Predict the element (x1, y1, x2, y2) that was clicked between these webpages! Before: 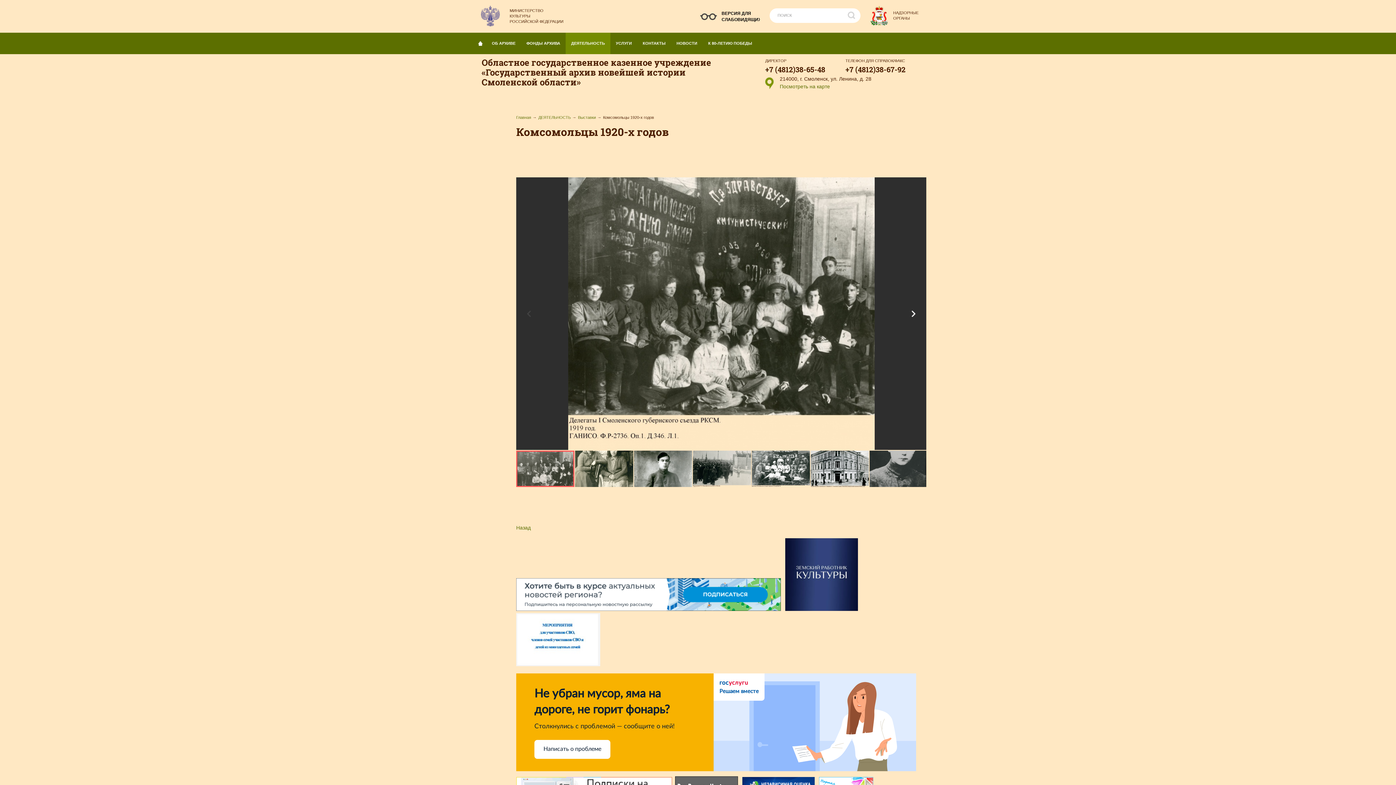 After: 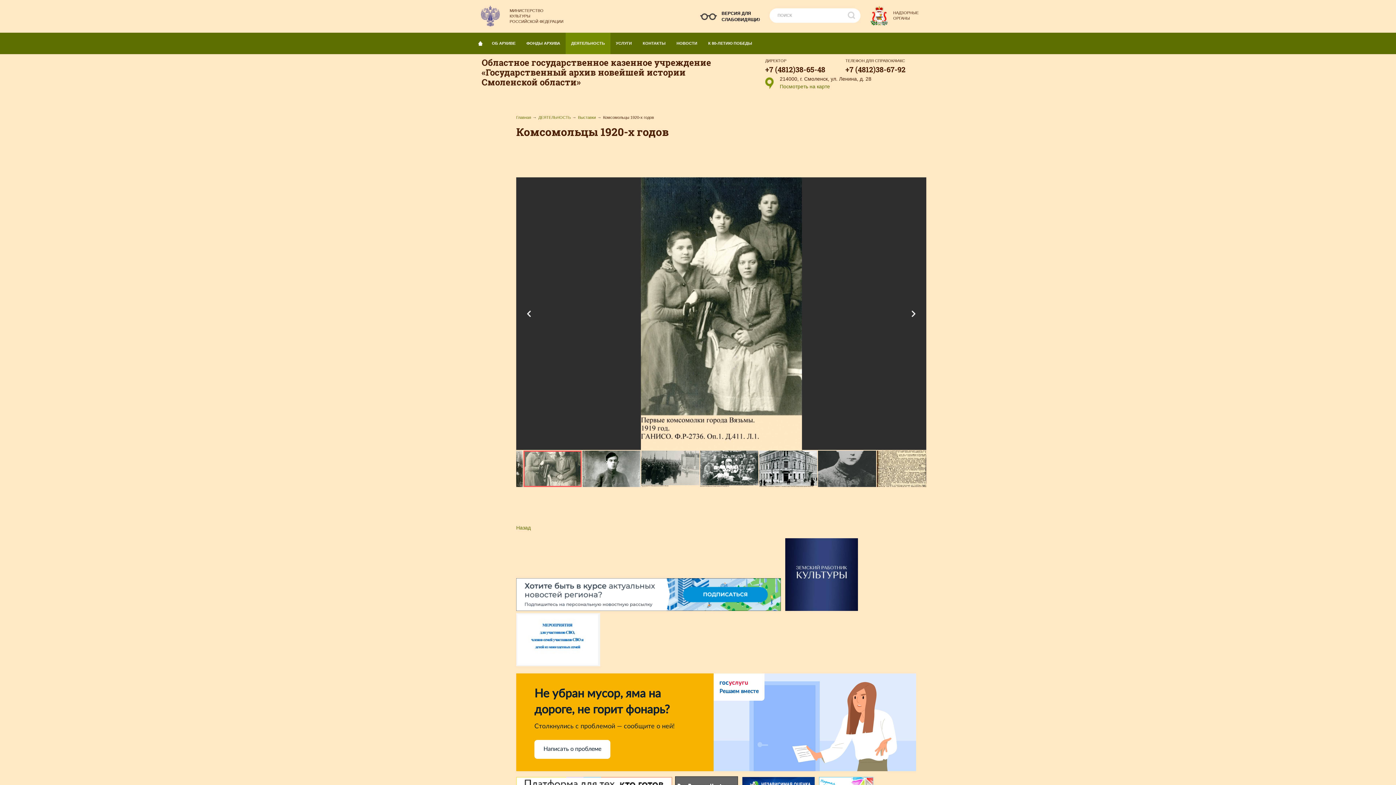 Action: bbox: (575, 450, 634, 487)